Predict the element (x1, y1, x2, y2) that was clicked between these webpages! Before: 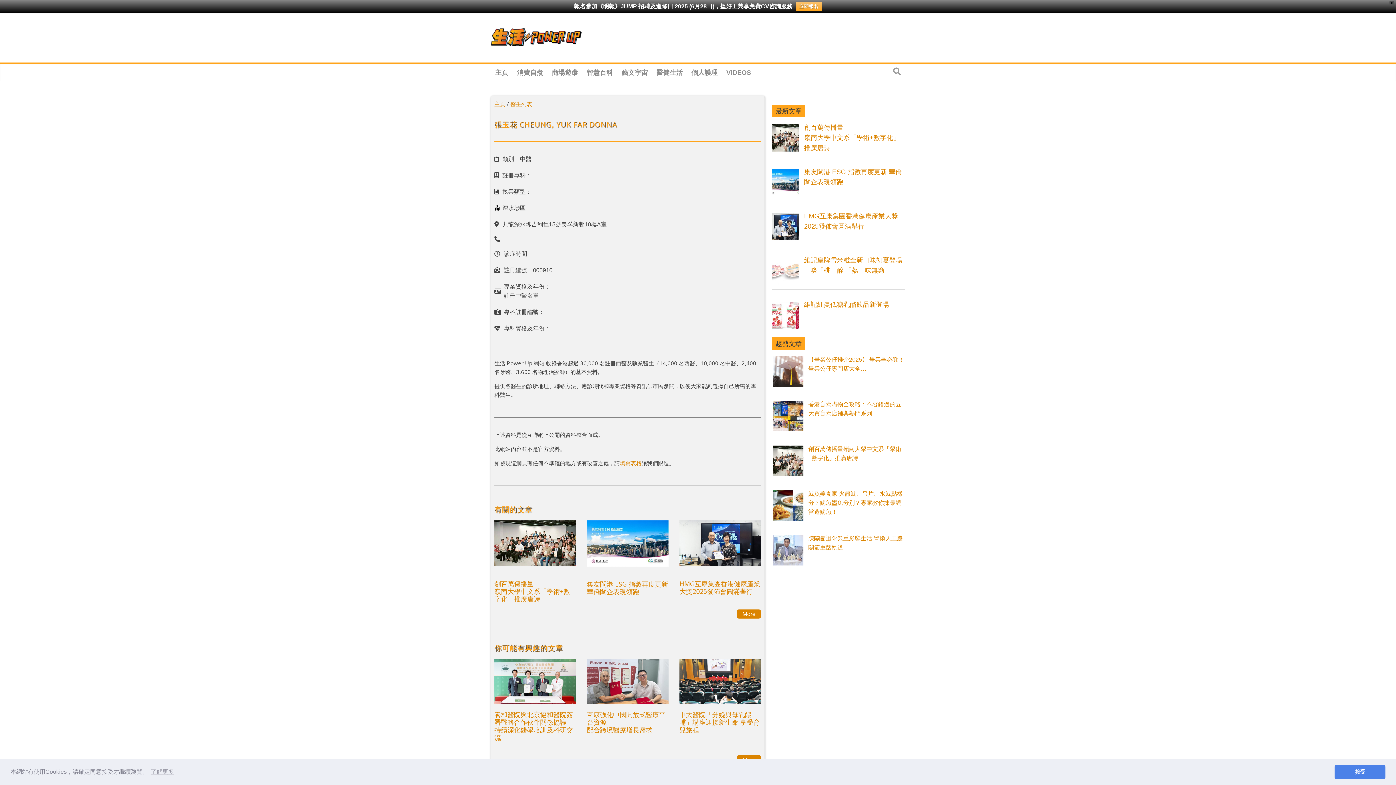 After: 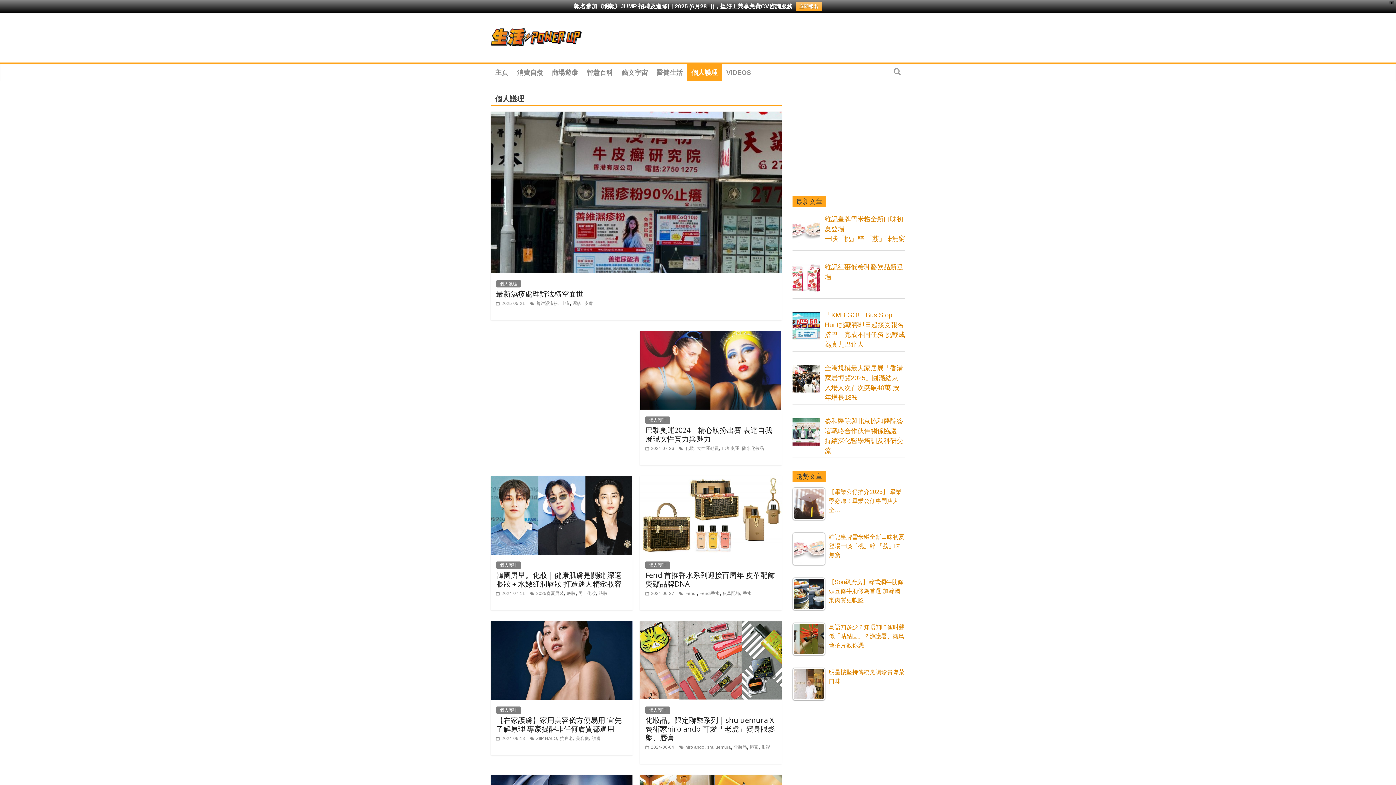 Action: label: 個人護理 bbox: (687, 63, 722, 81)